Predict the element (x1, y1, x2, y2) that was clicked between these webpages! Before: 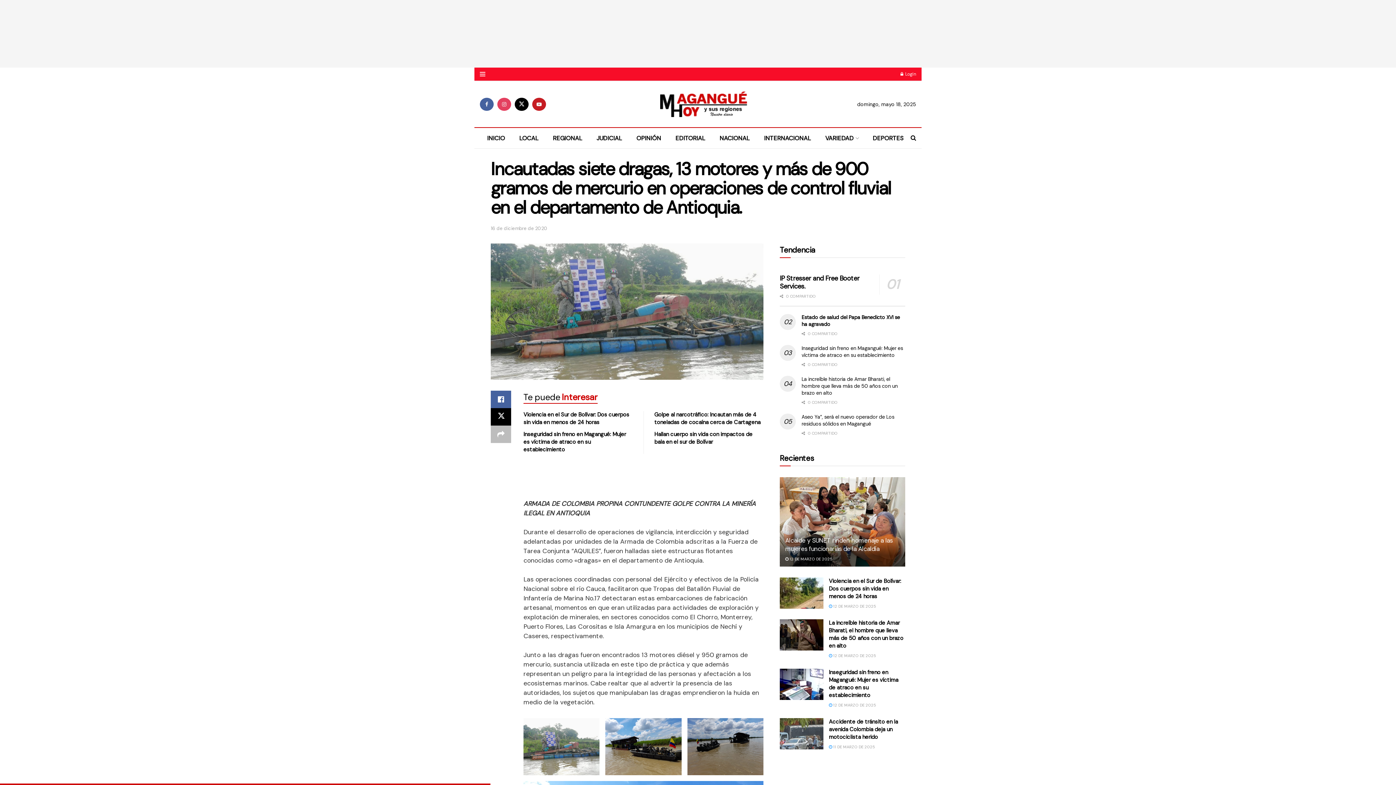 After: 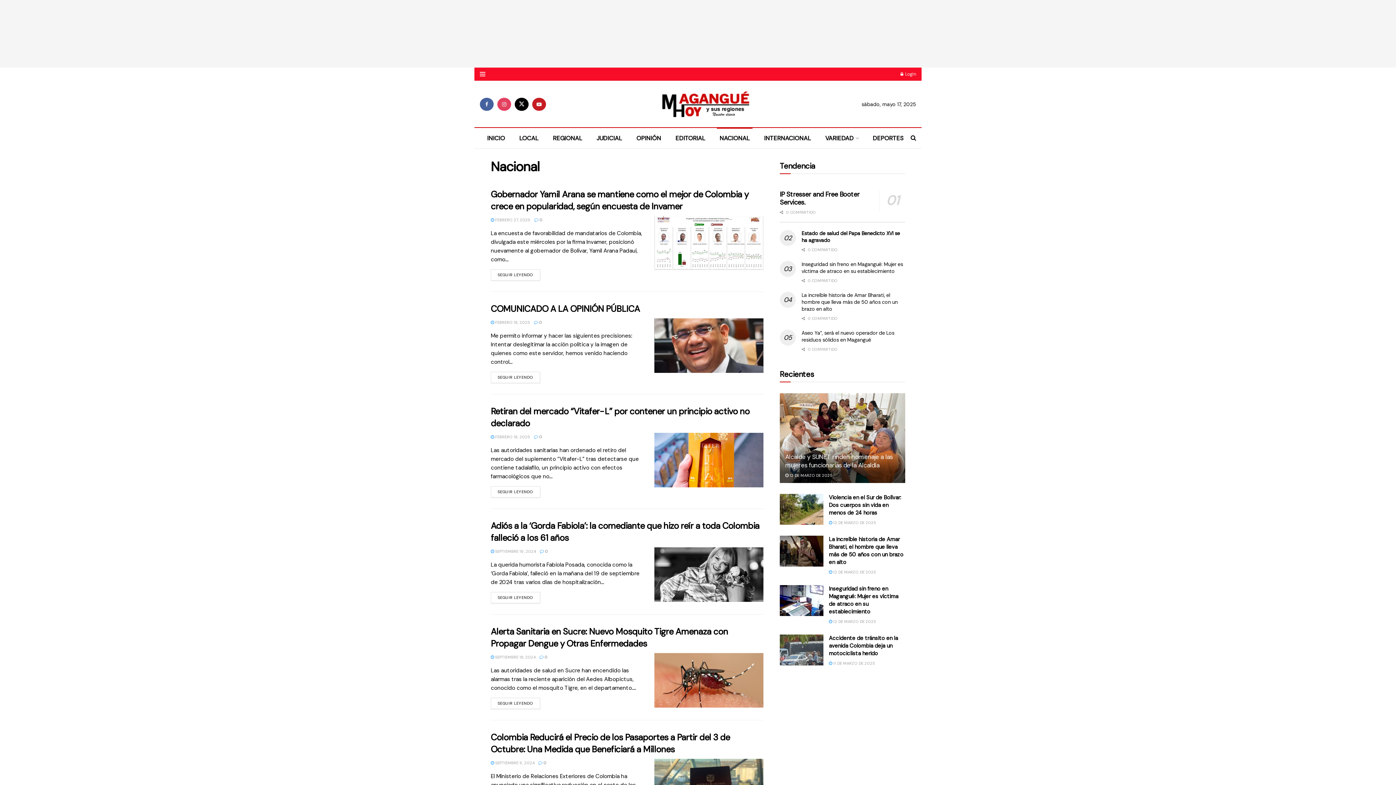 Action: bbox: (712, 128, 757, 148) label: NACIONAL